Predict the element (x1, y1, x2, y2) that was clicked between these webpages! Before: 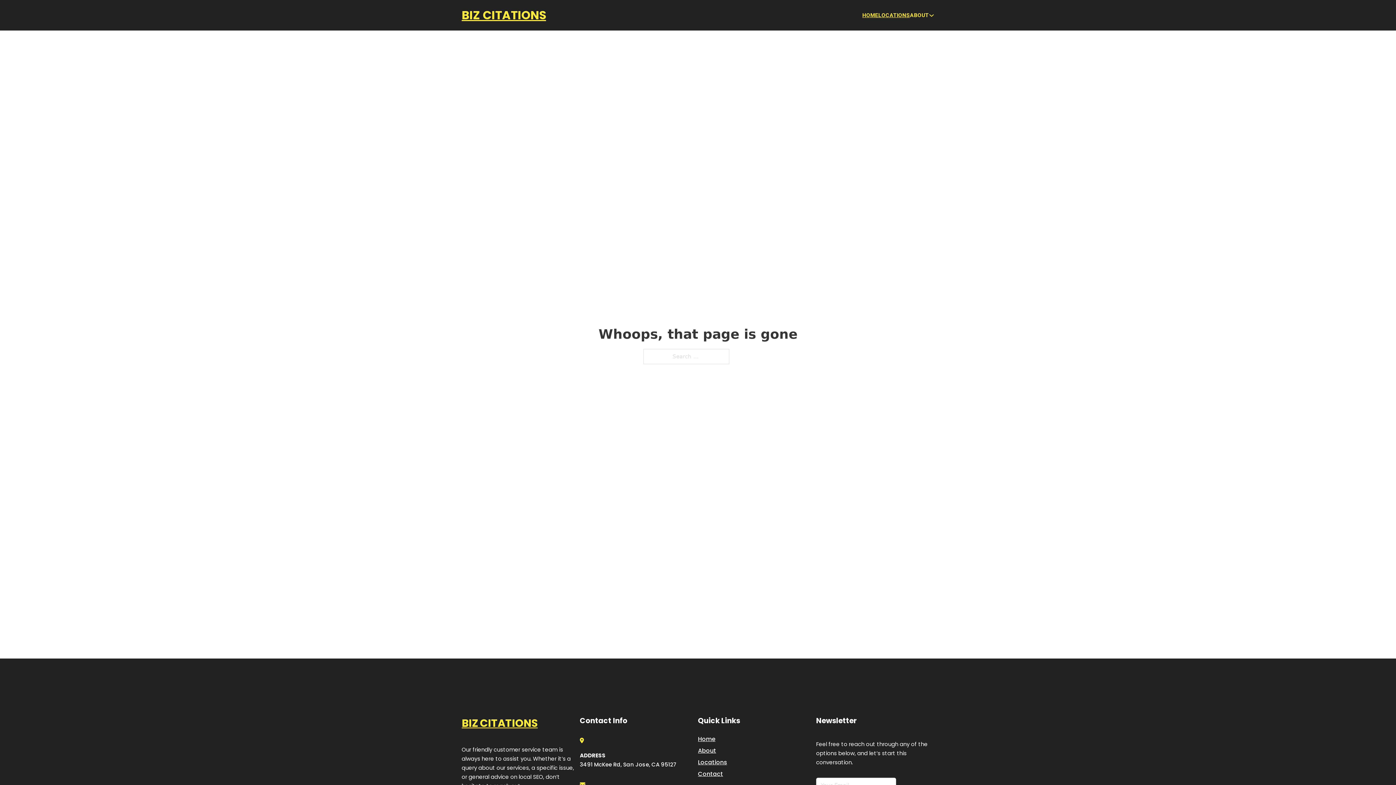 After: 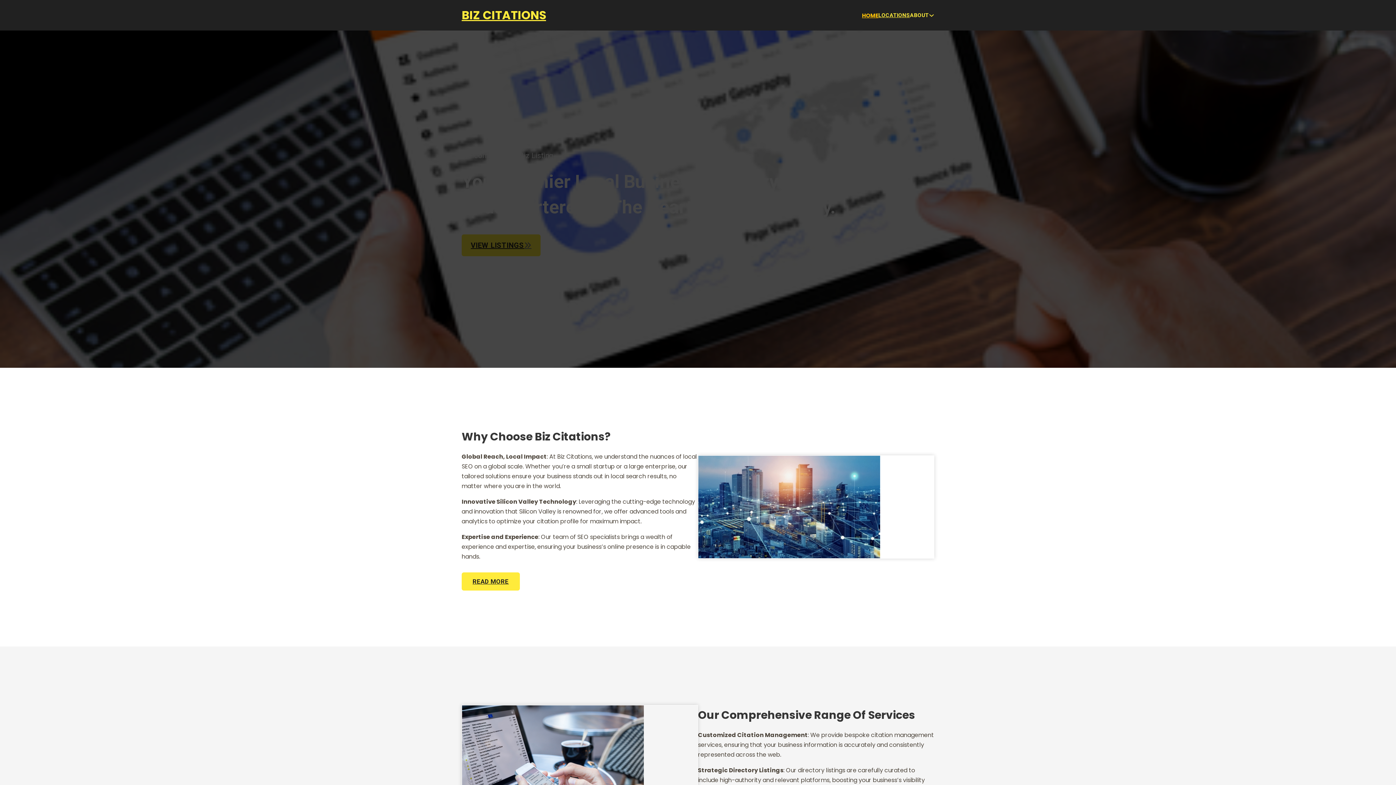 Action: bbox: (461, 714, 537, 732) label: BIZ CITATIONS